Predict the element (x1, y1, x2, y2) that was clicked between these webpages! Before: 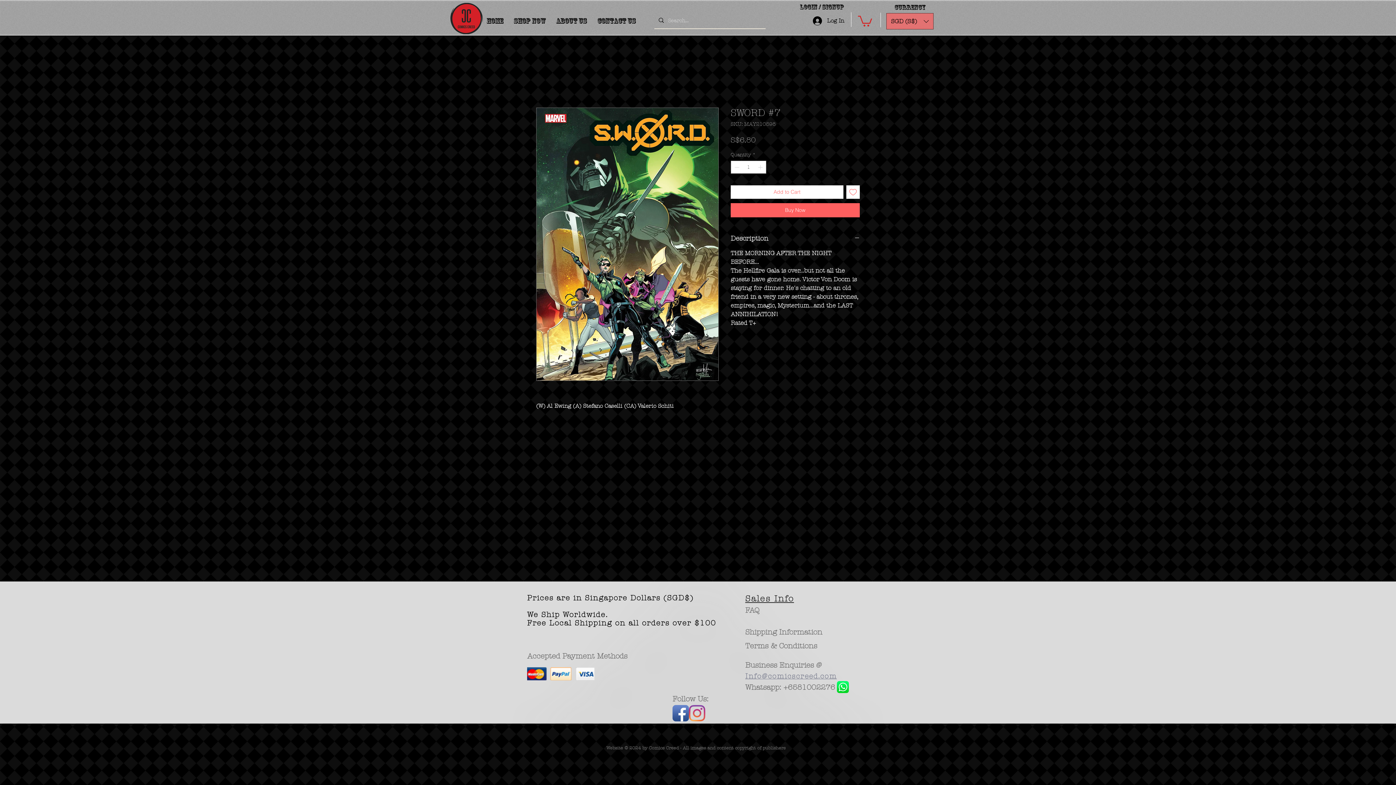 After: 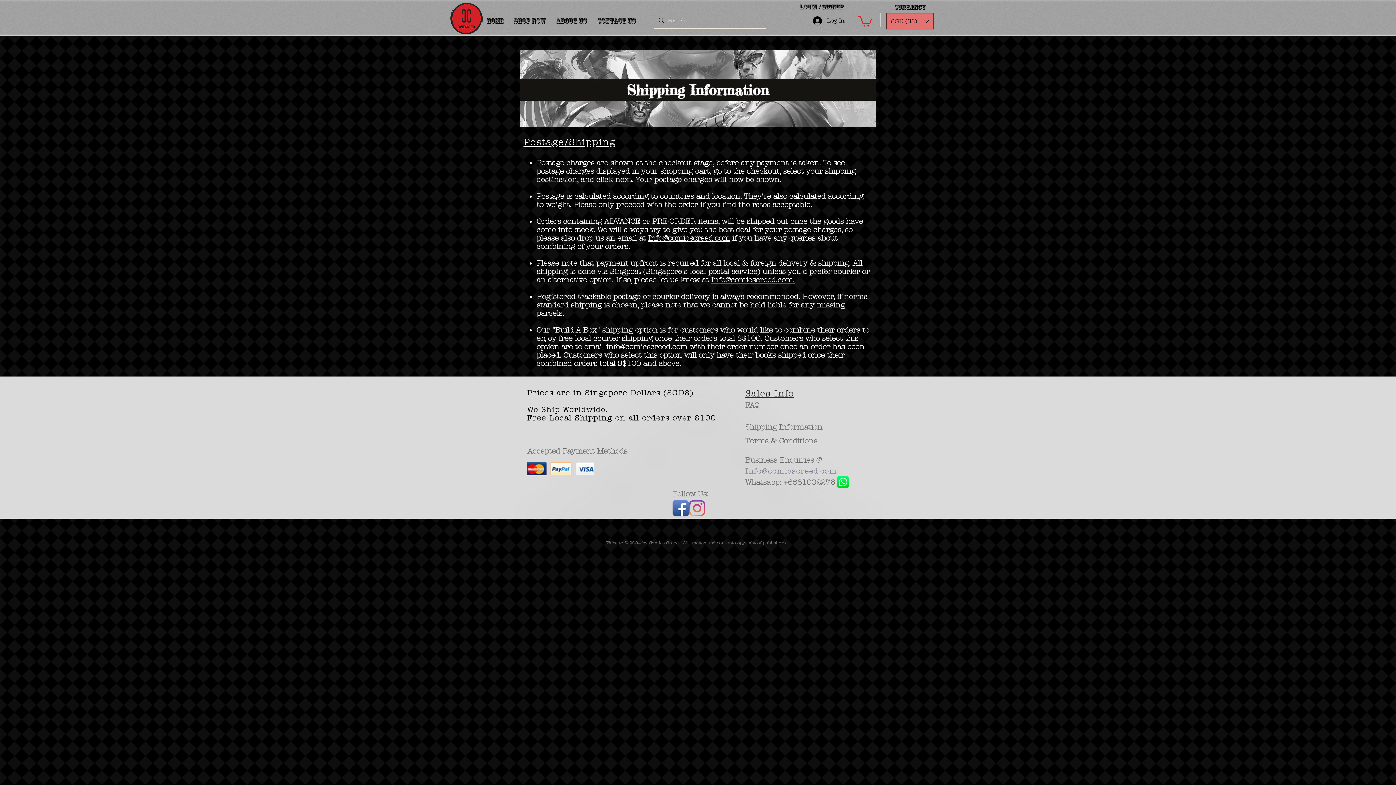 Action: bbox: (745, 627, 823, 637) label: Shipping Information